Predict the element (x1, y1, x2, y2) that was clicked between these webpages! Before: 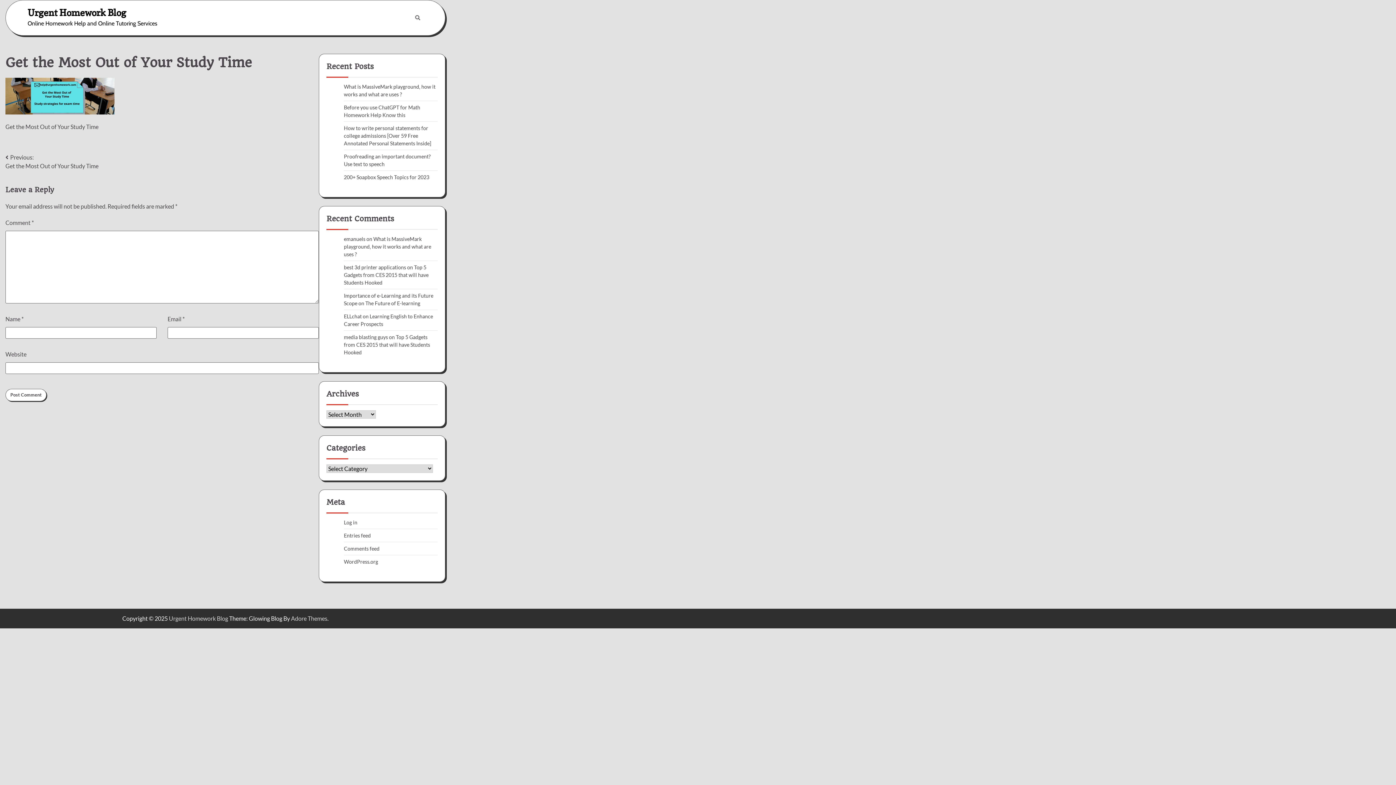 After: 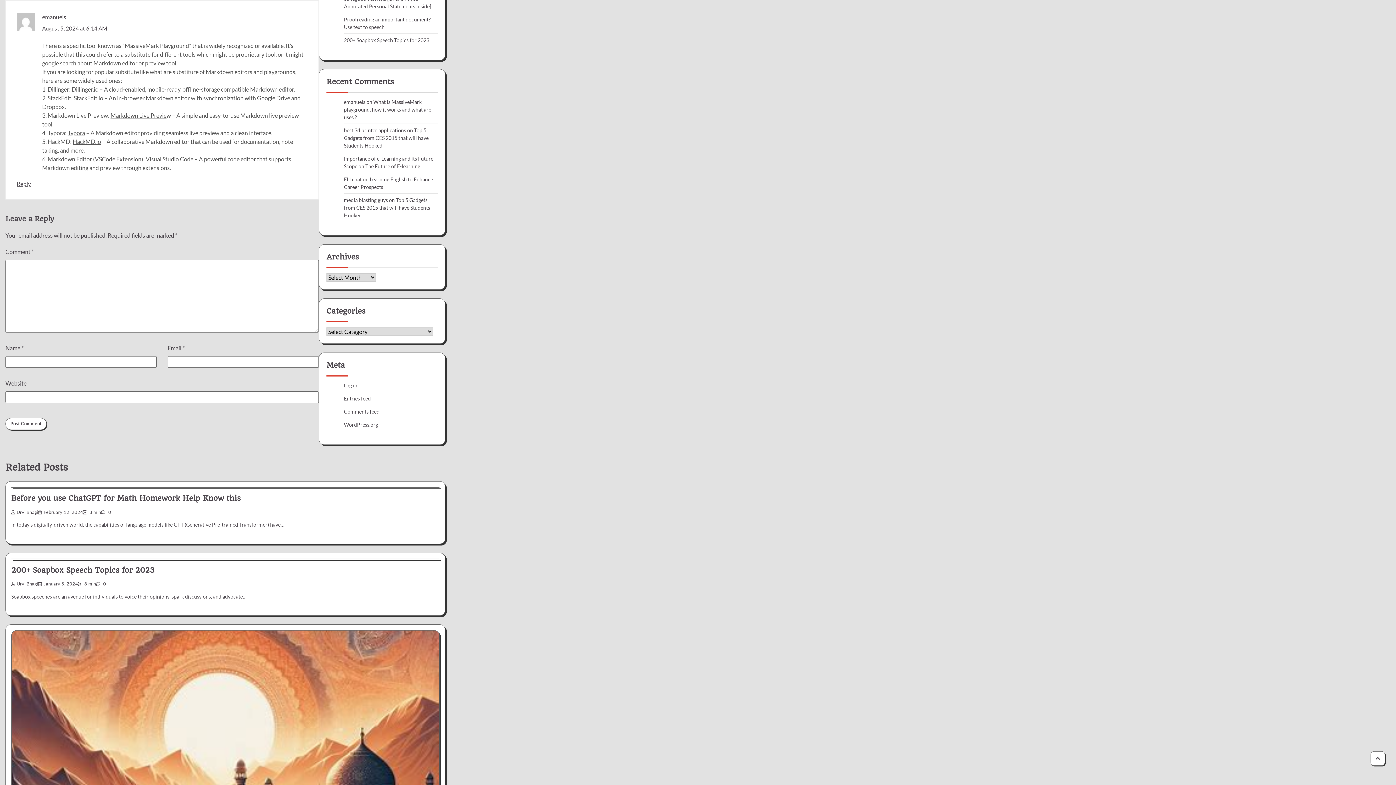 Action: label: What is MassiveMark playground, how it works and what are uses ? bbox: (344, 236, 431, 257)